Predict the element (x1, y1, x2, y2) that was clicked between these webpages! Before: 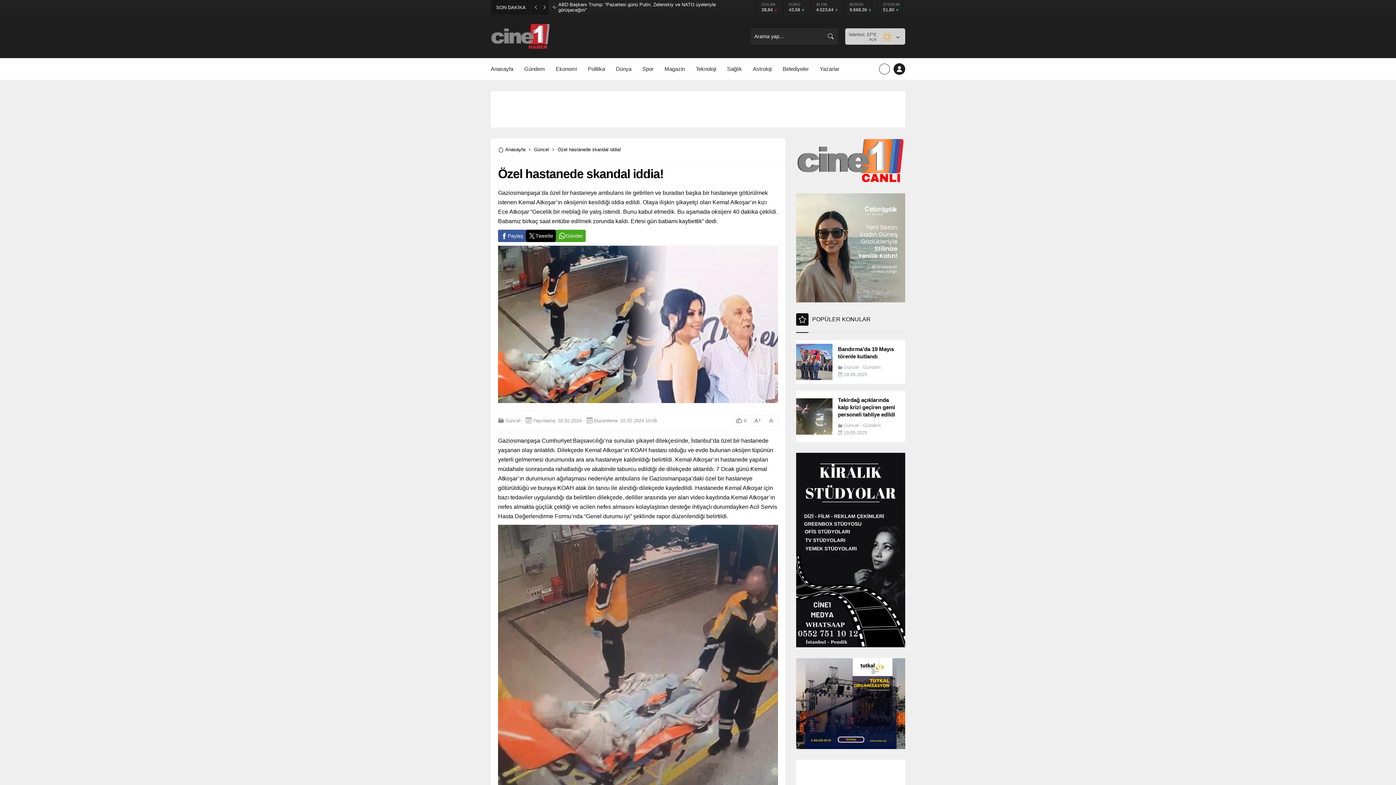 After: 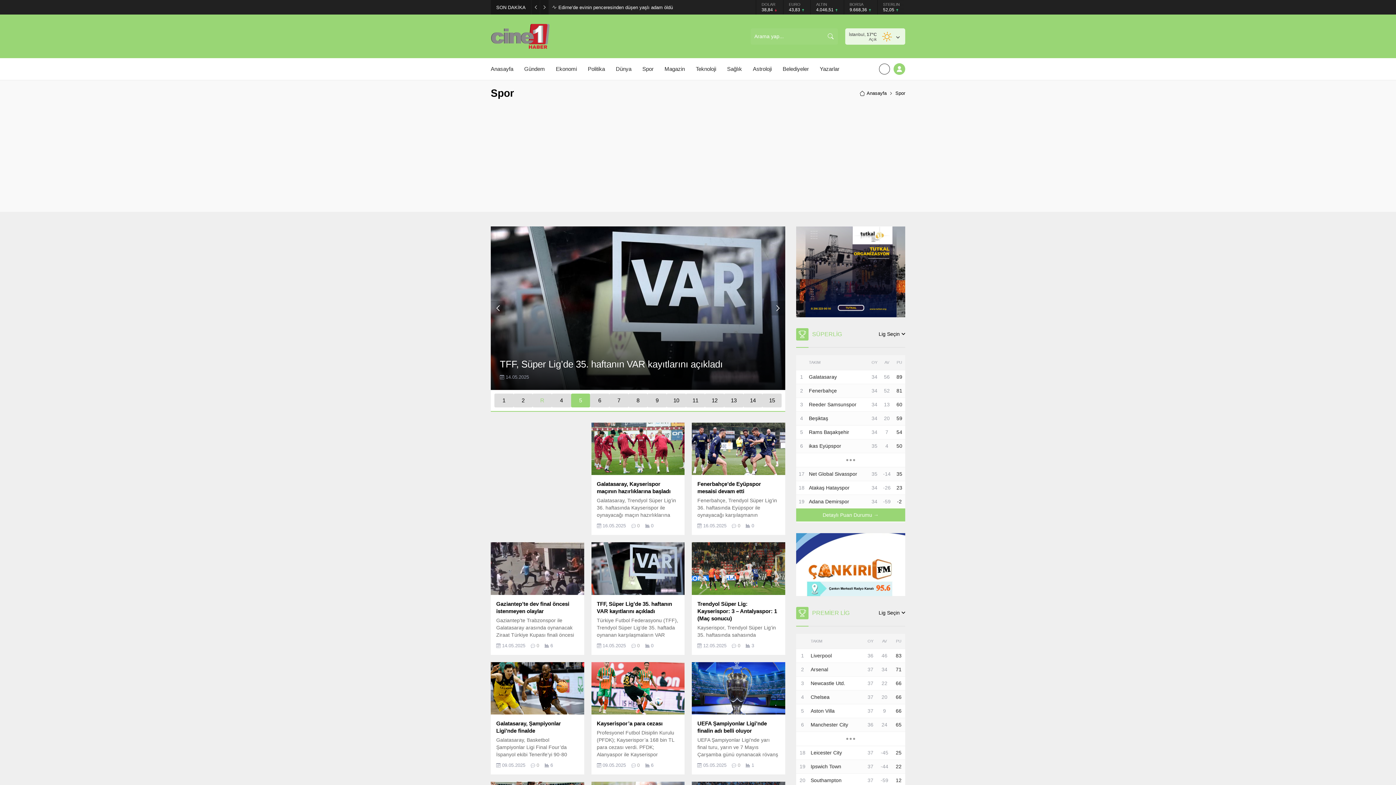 Action: label: Spor bbox: (642, 58, 653, 80)